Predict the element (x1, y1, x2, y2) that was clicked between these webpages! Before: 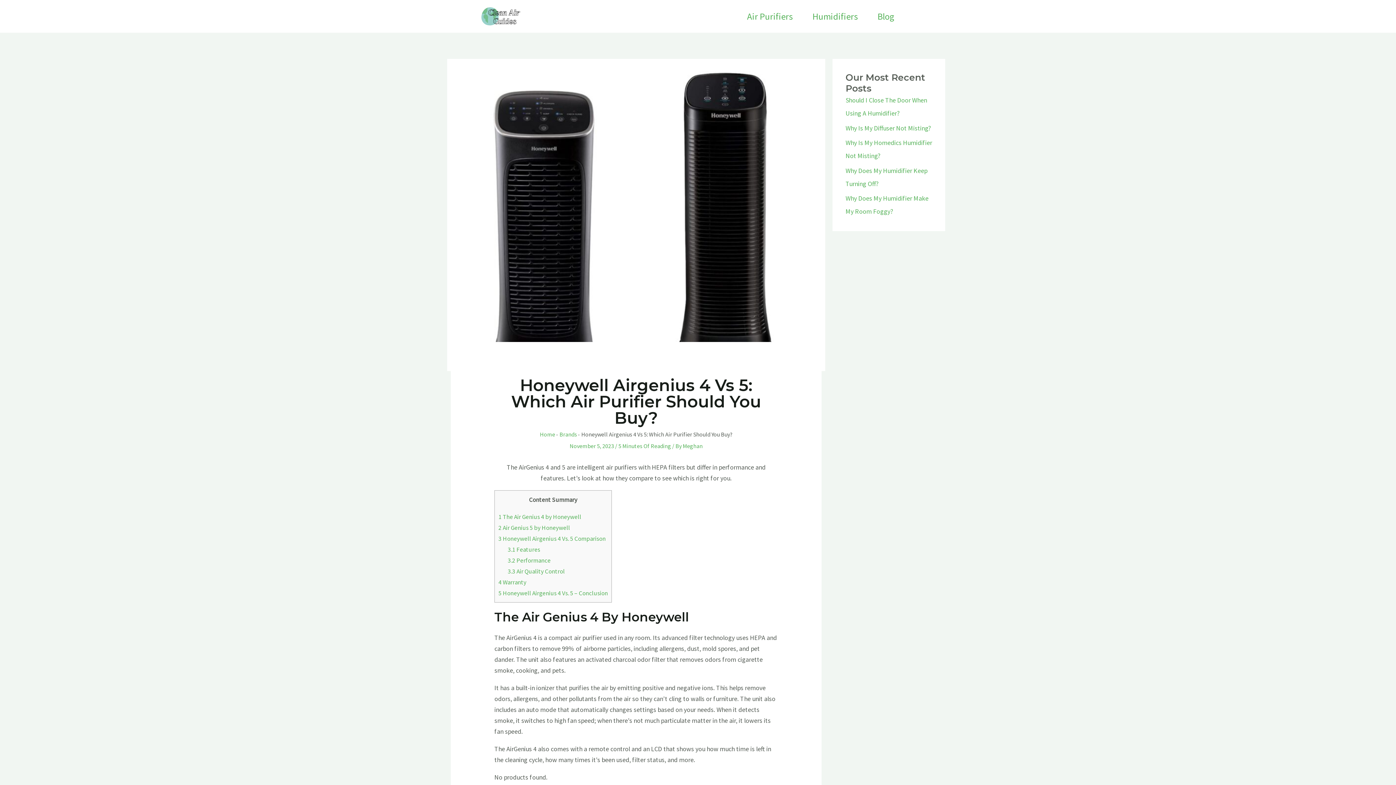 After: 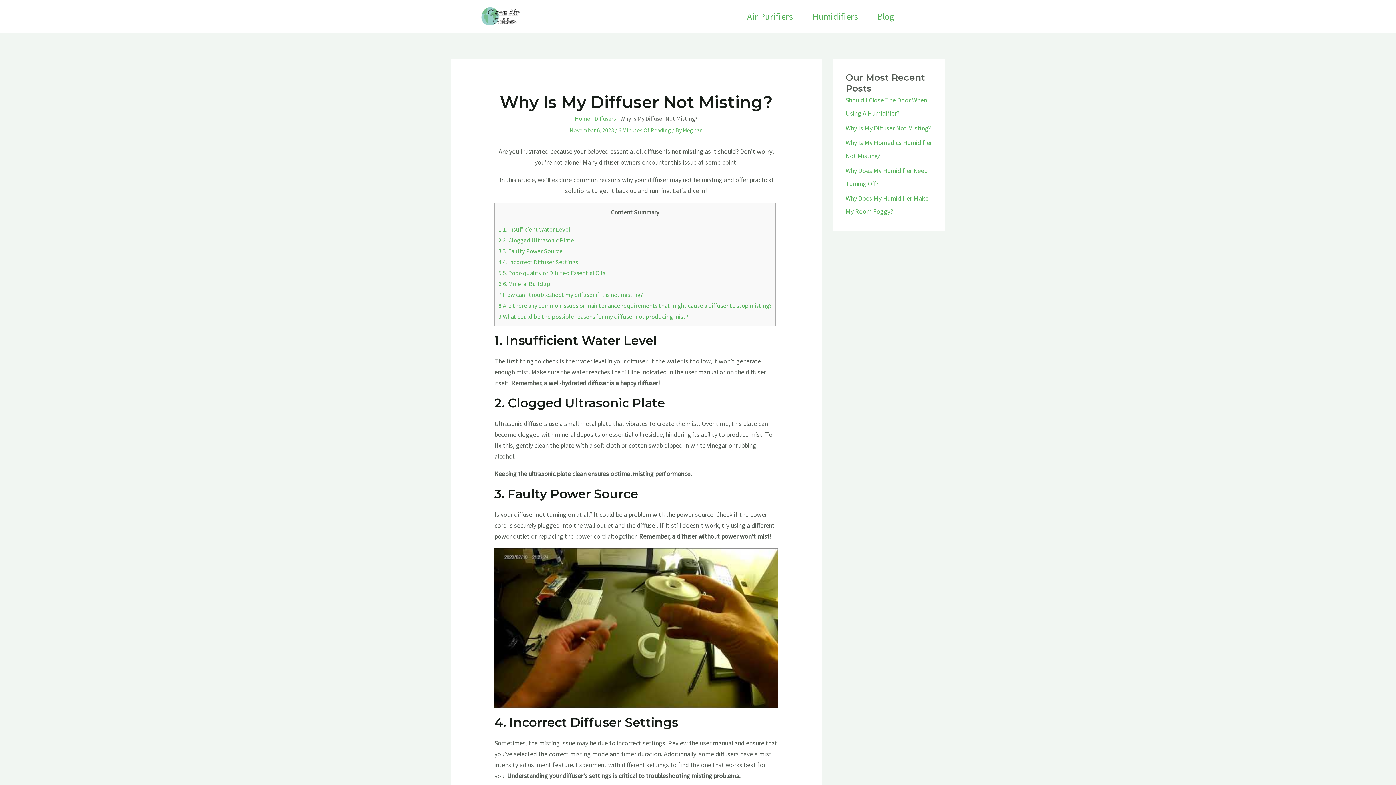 Action: label: Why Is My Diffuser Not Misting? bbox: (845, 123, 930, 132)